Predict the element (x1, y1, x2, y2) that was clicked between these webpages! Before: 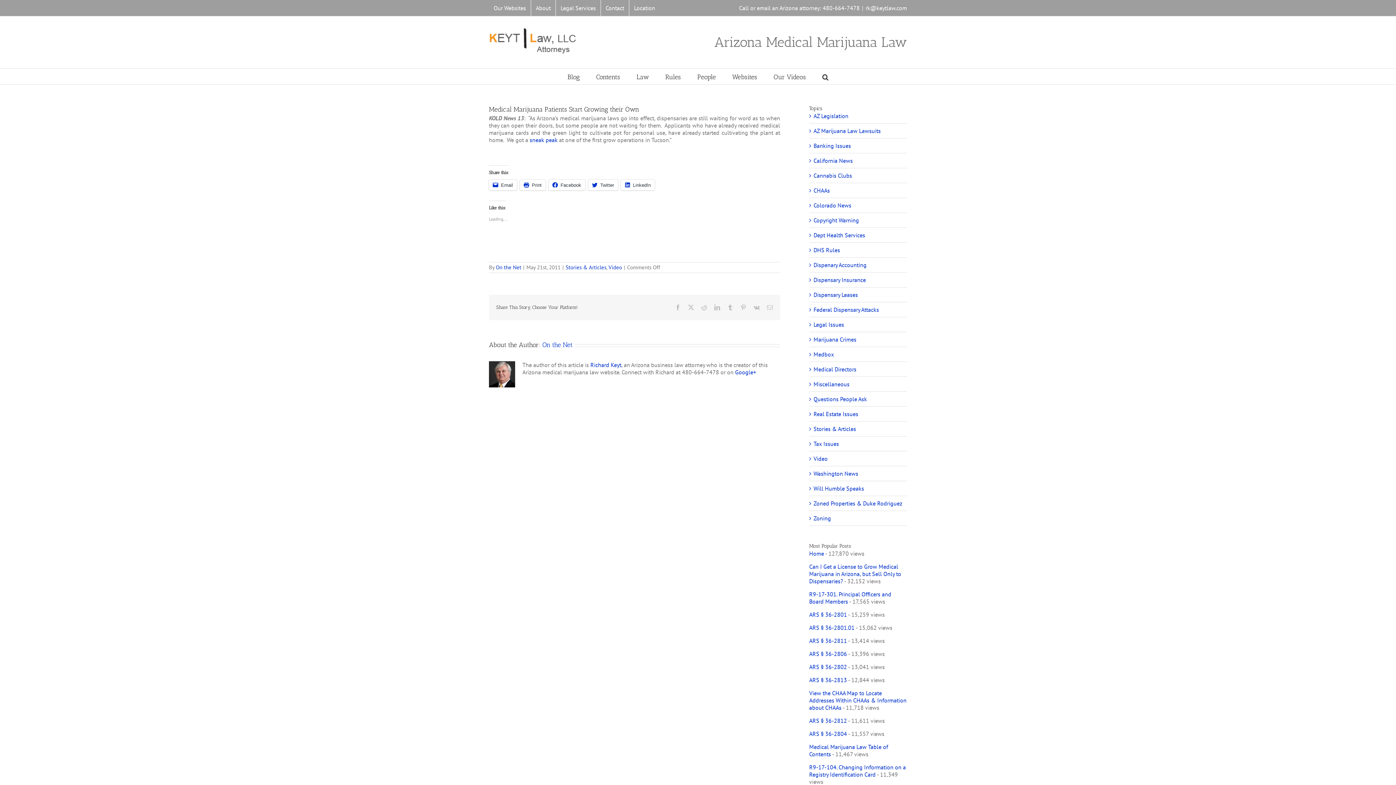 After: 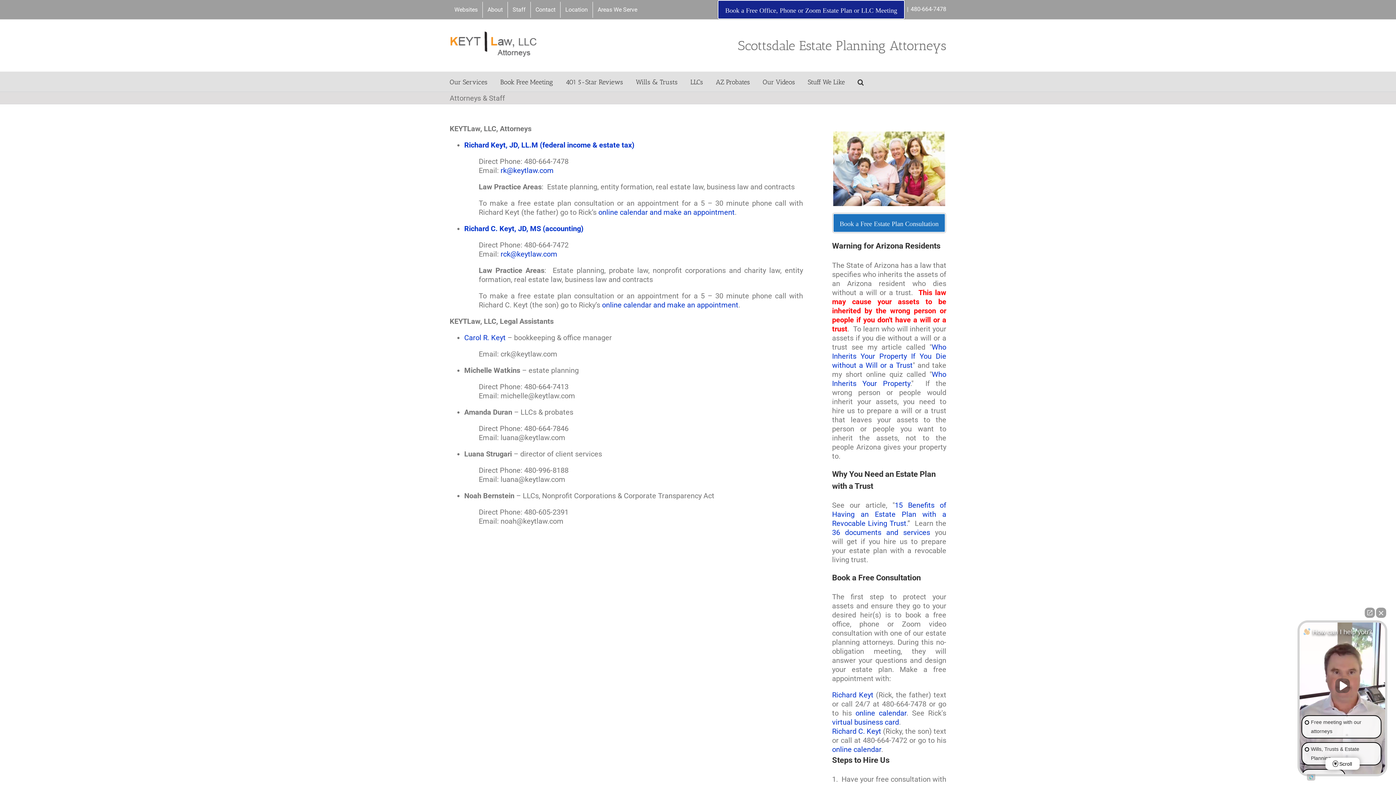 Action: bbox: (697, 68, 716, 84) label: People